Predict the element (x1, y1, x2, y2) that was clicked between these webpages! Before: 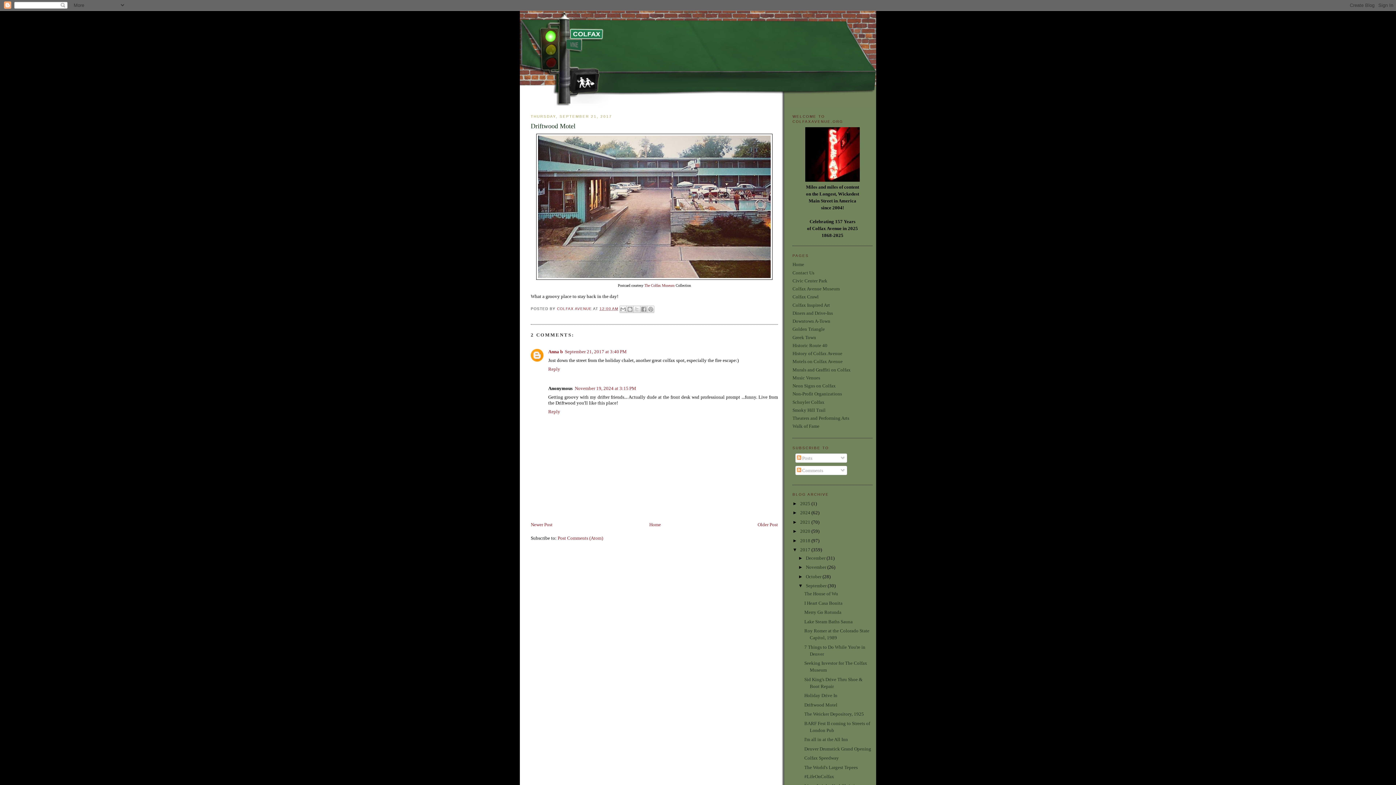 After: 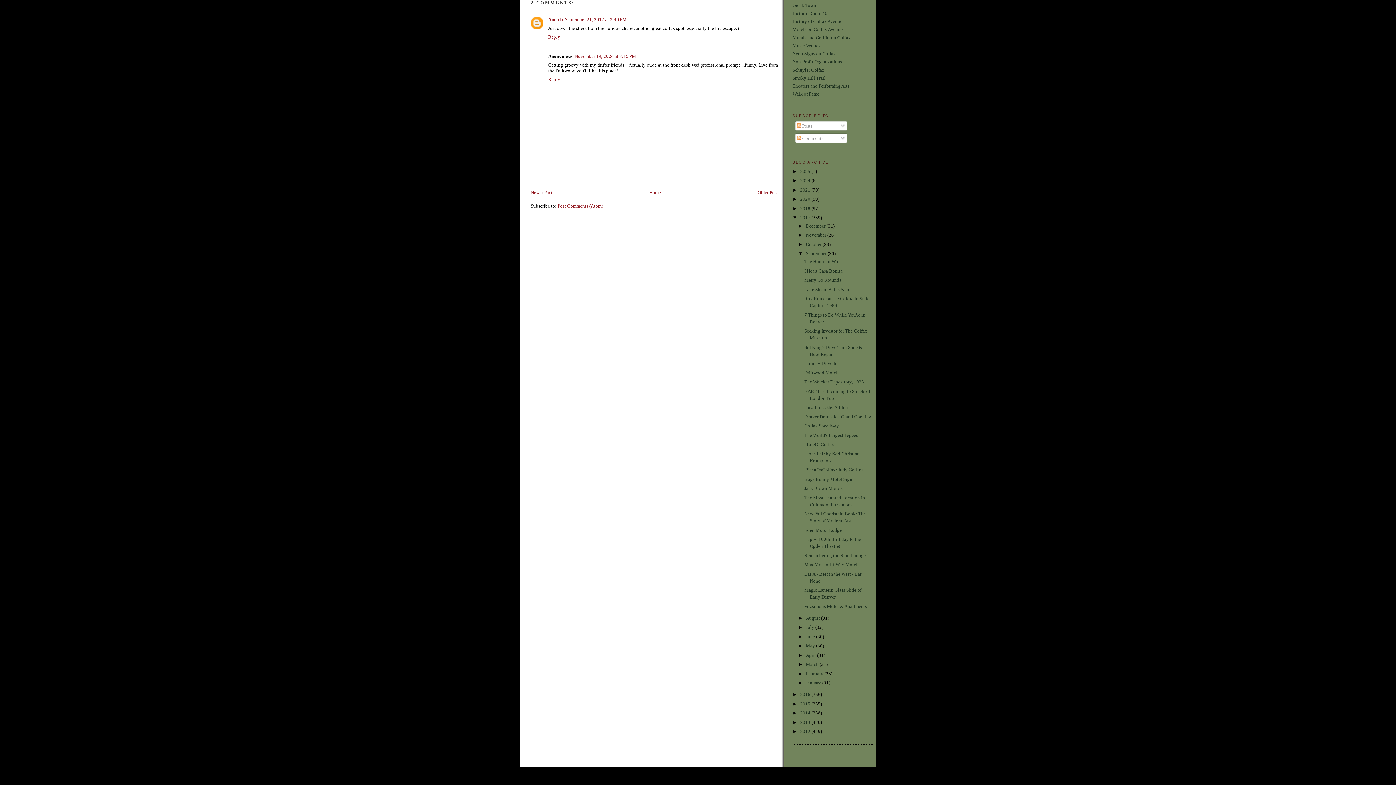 Action: label: November 19, 2024 at 3:15 PM bbox: (574, 385, 636, 391)